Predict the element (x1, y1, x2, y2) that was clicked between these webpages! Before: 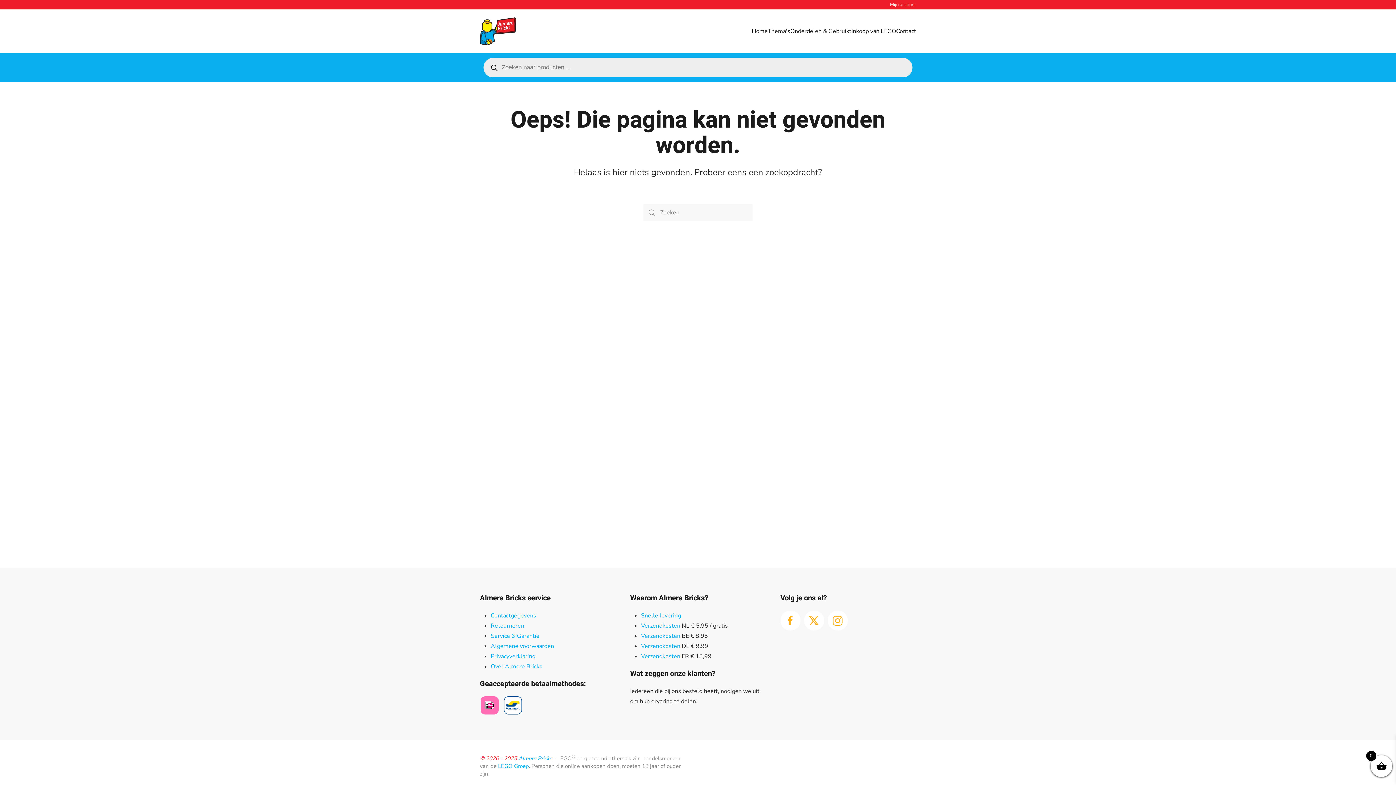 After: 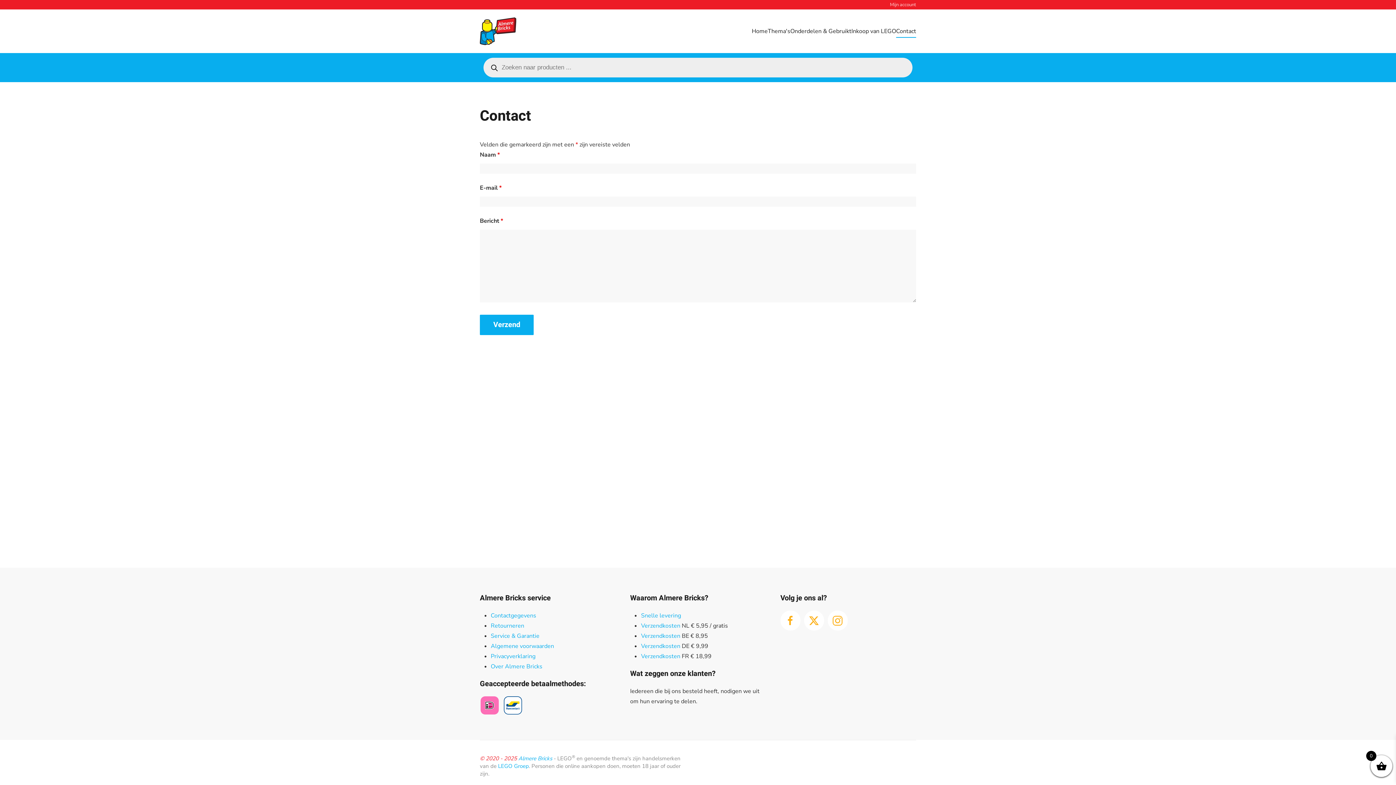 Action: bbox: (896, 16, 916, 45) label: Contact